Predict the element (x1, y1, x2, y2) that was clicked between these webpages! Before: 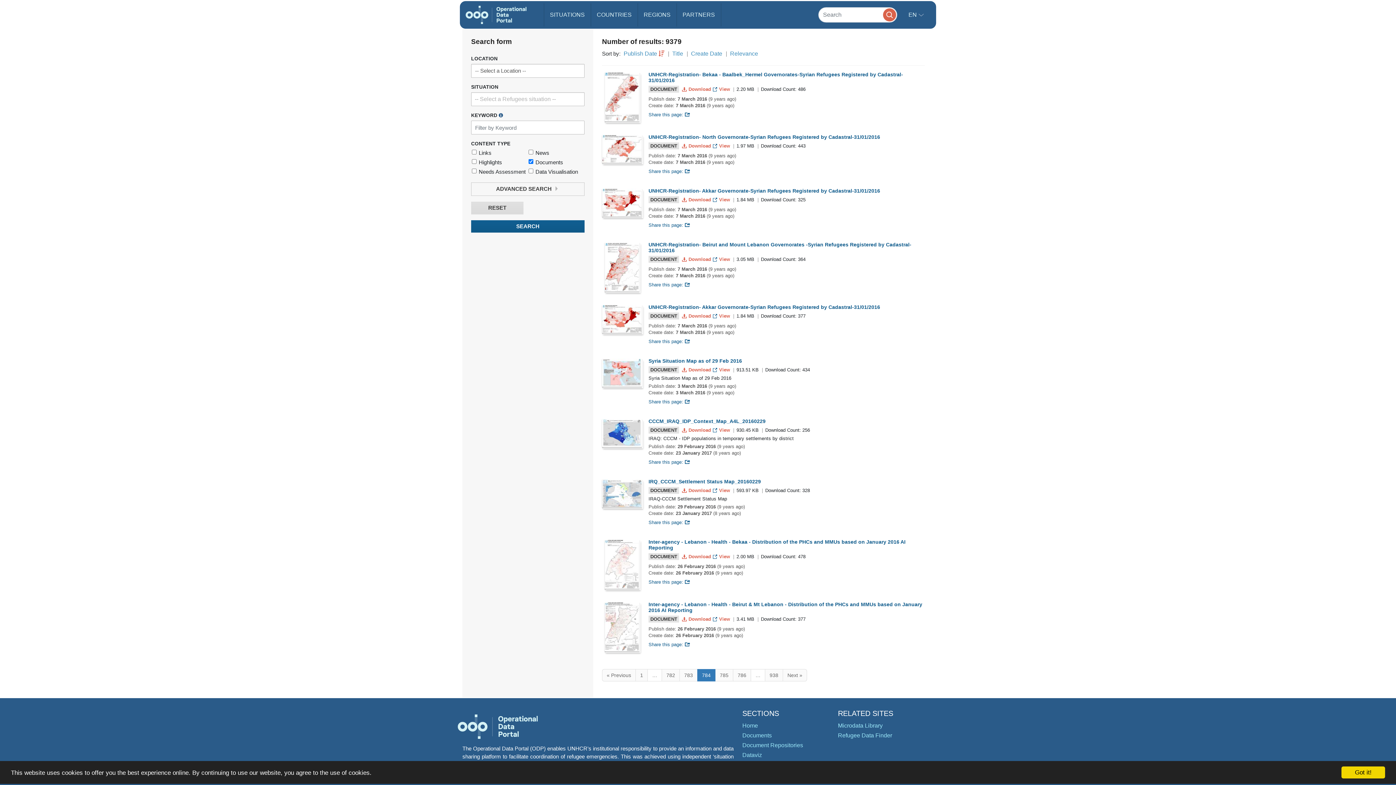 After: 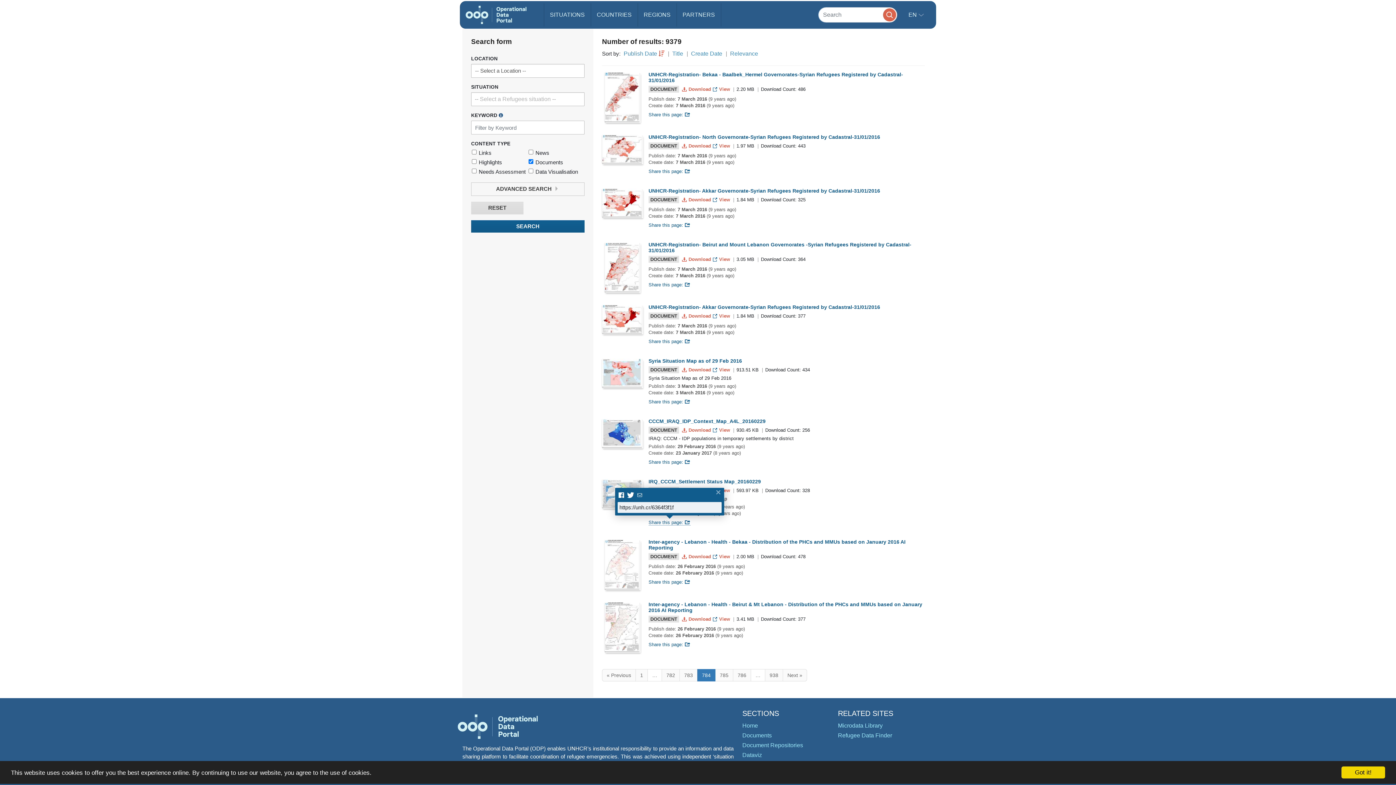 Action: label: Share this page:  bbox: (648, 519, 690, 525)